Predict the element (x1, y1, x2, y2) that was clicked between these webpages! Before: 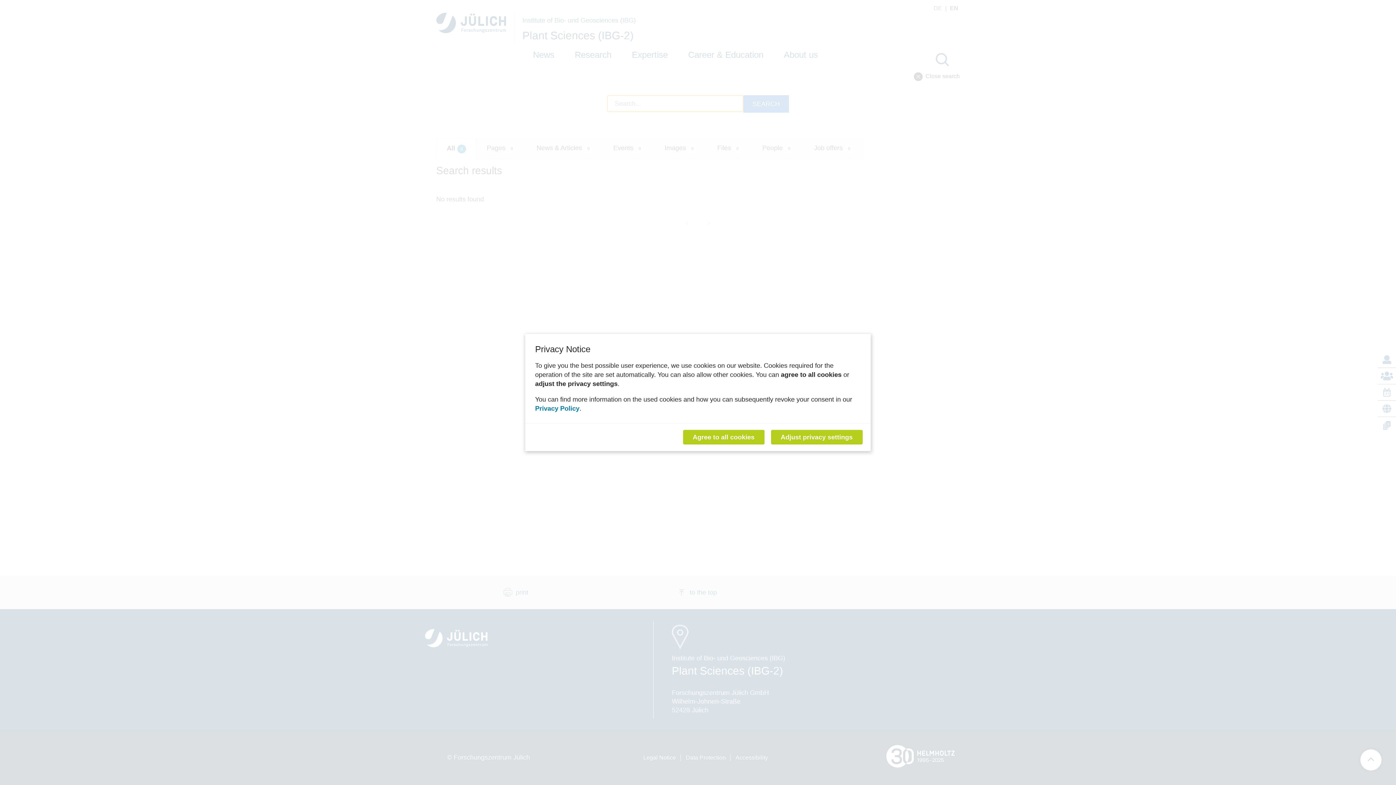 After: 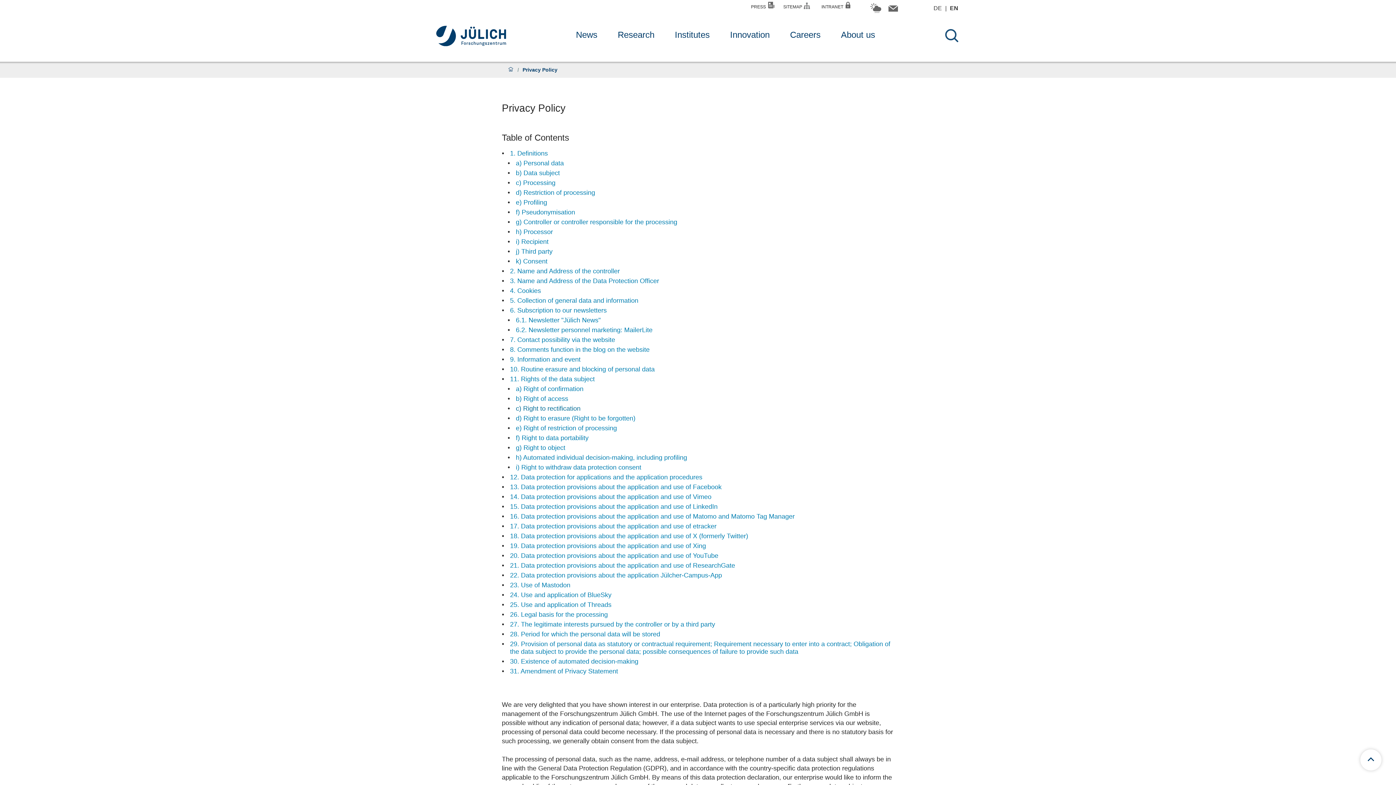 Action: label: Privacy Policy bbox: (535, 405, 579, 412)